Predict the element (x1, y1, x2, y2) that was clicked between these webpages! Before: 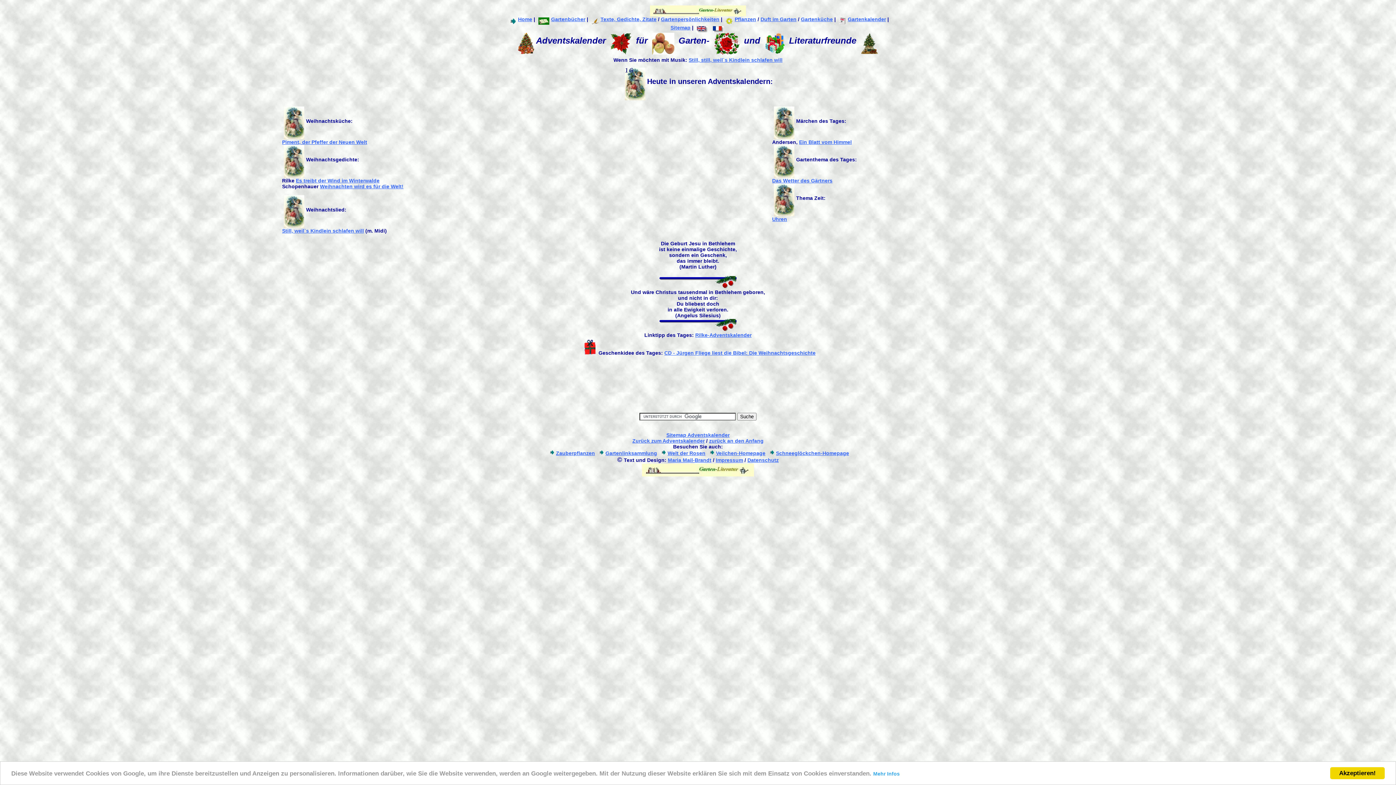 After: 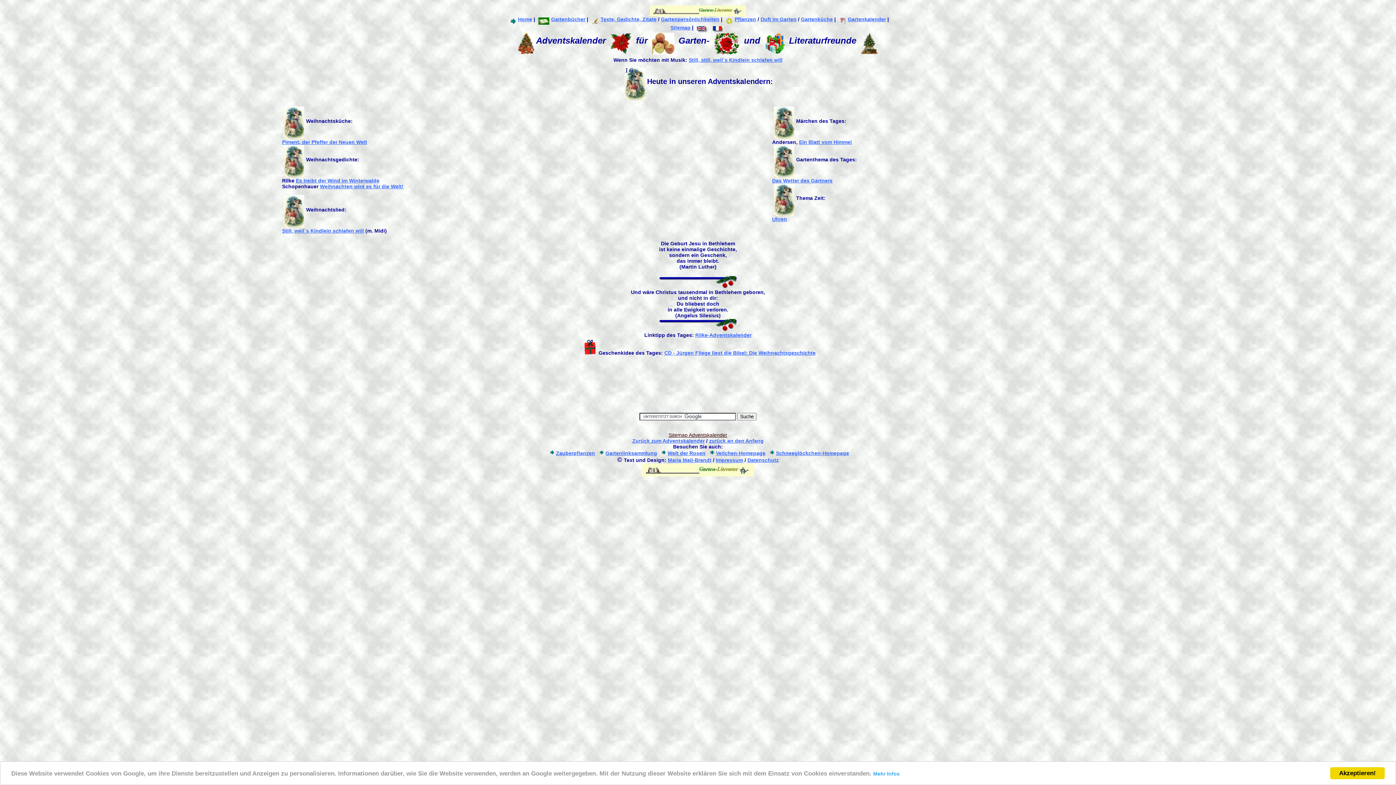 Action: bbox: (666, 432, 729, 438) label: Sitemap Adventskalender